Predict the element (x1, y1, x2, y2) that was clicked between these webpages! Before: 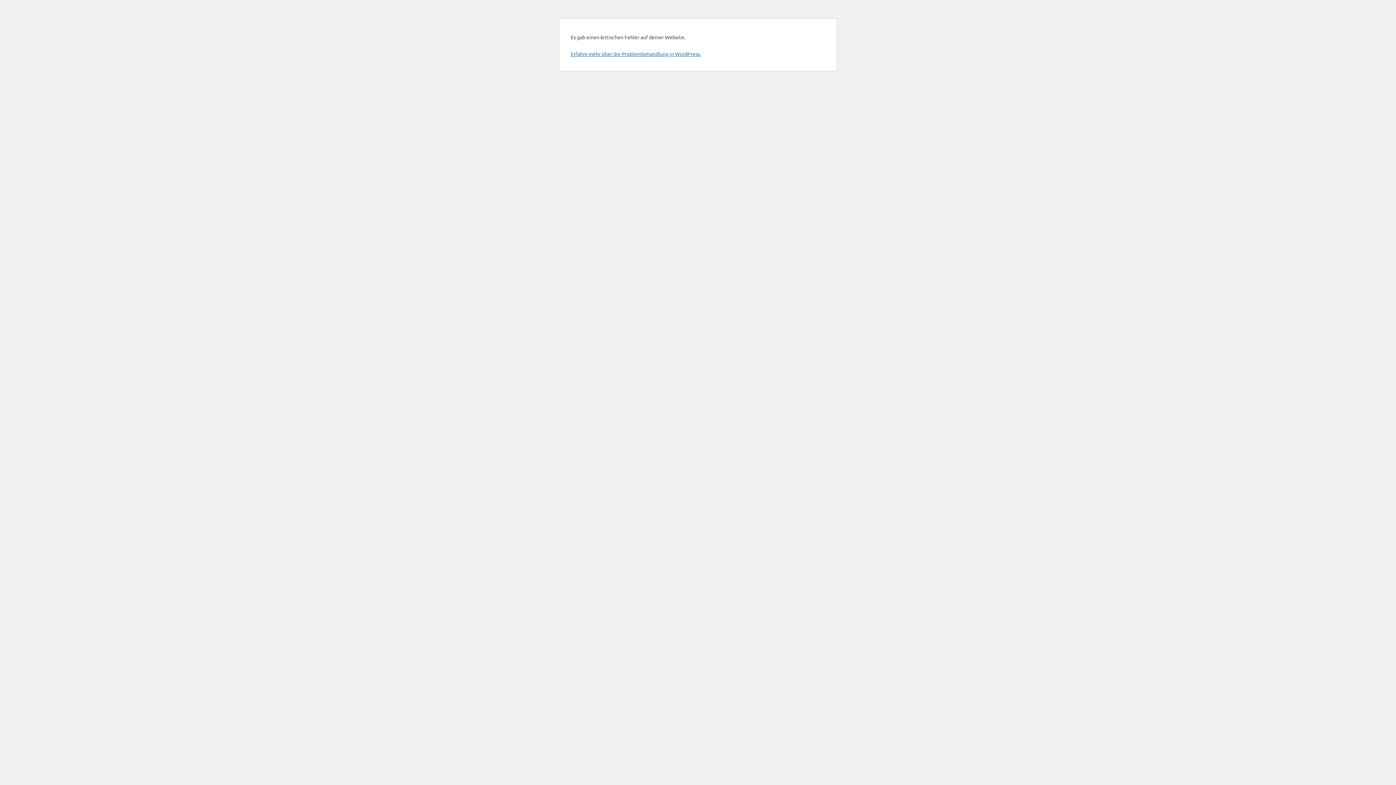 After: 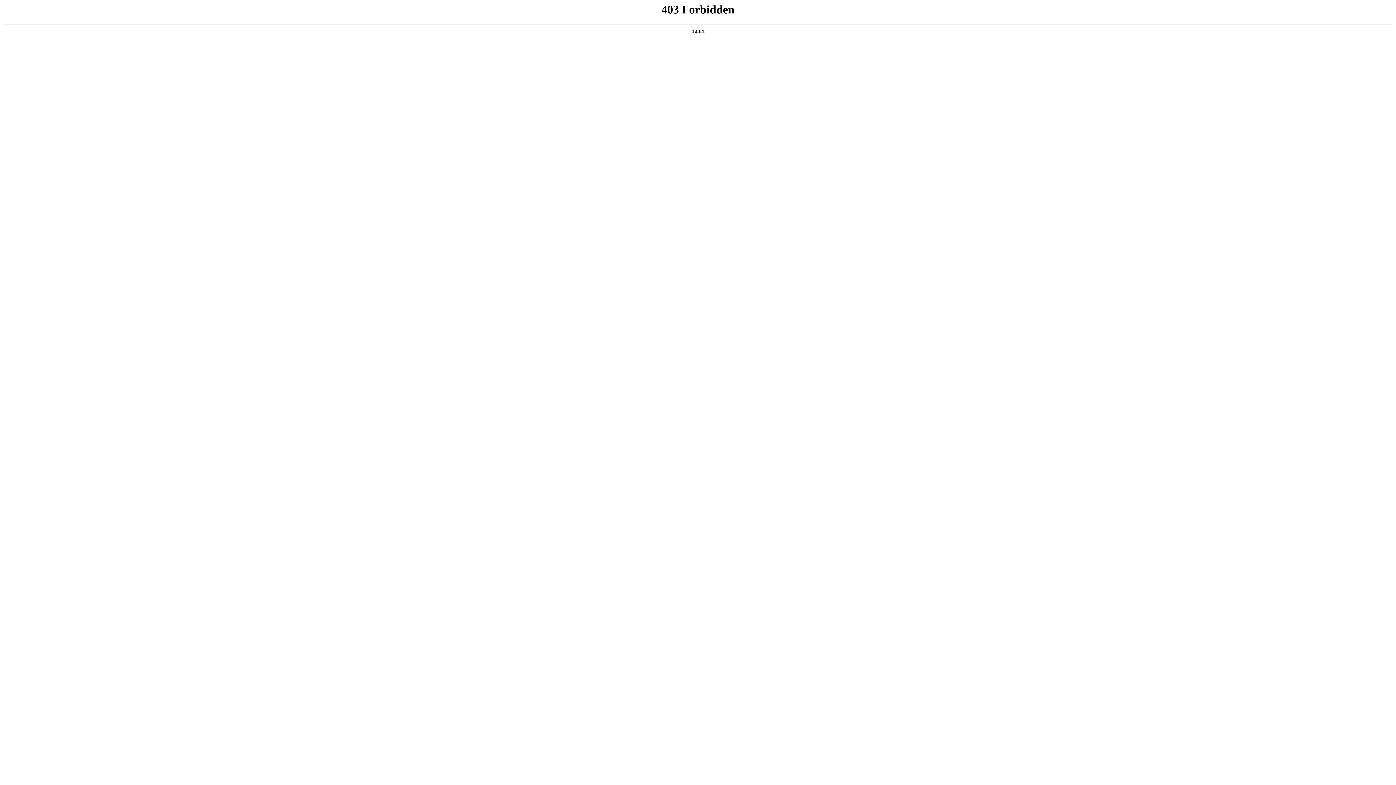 Action: bbox: (570, 50, 701, 57) label: Erfahre mehr über die Problembehandlung in WordPress.